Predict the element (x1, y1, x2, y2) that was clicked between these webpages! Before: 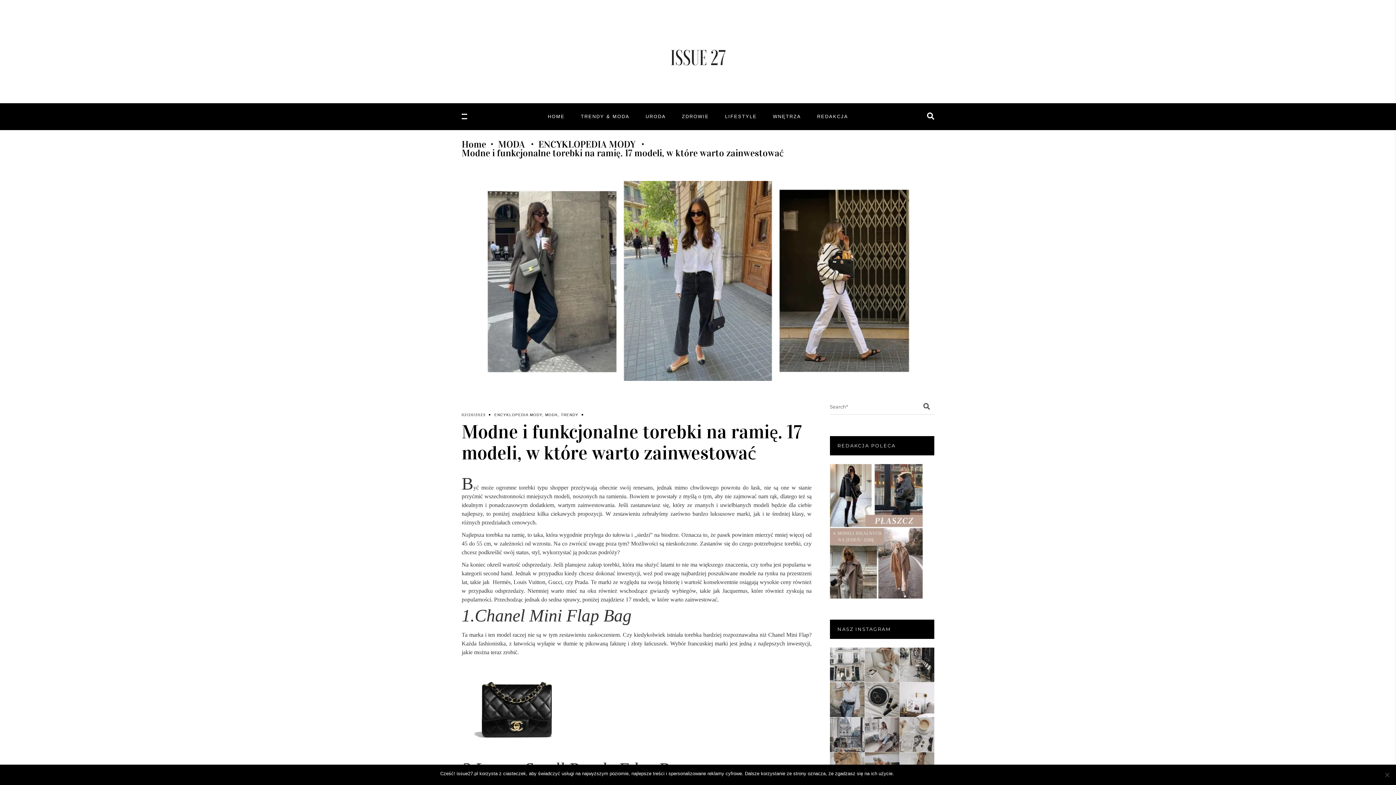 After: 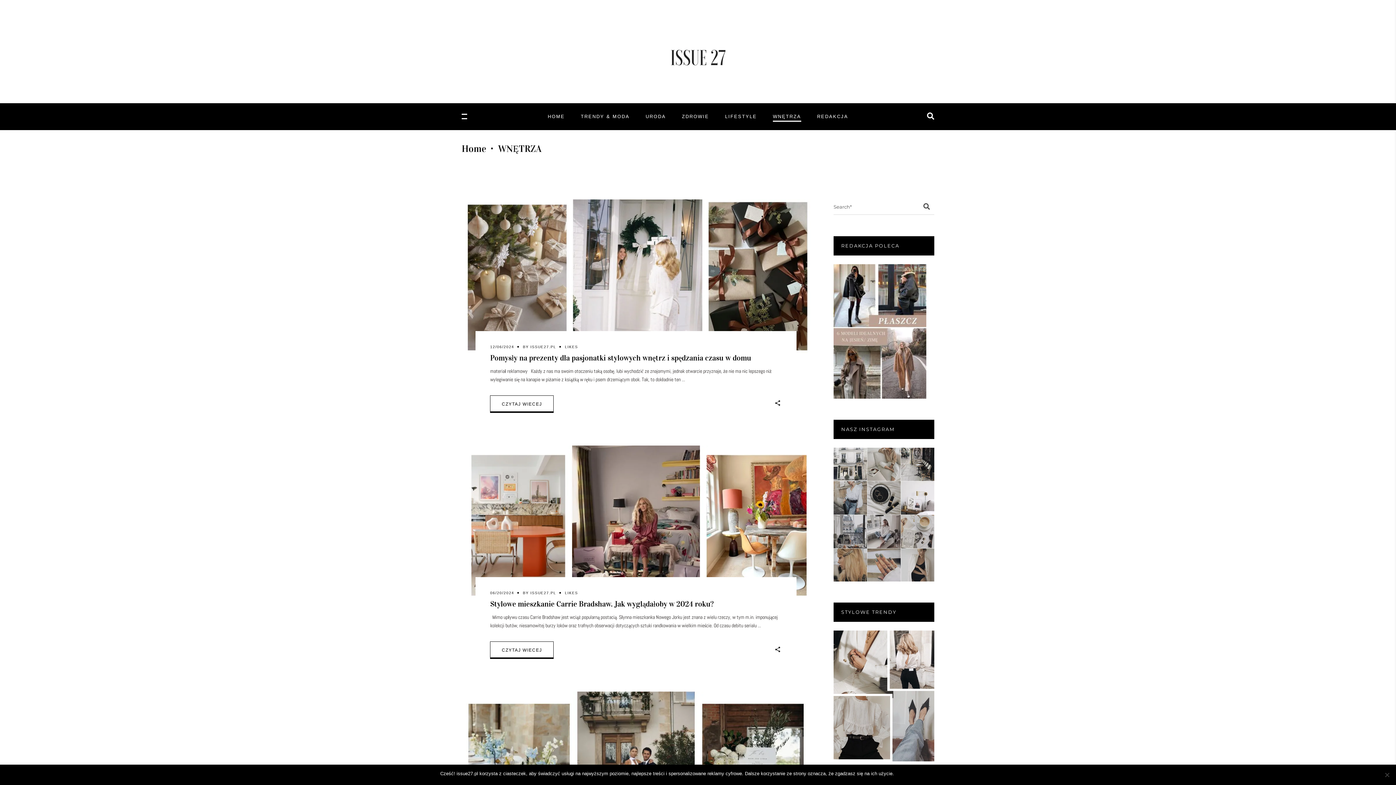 Action: bbox: (765, 103, 809, 130) label: WNĘTRZA